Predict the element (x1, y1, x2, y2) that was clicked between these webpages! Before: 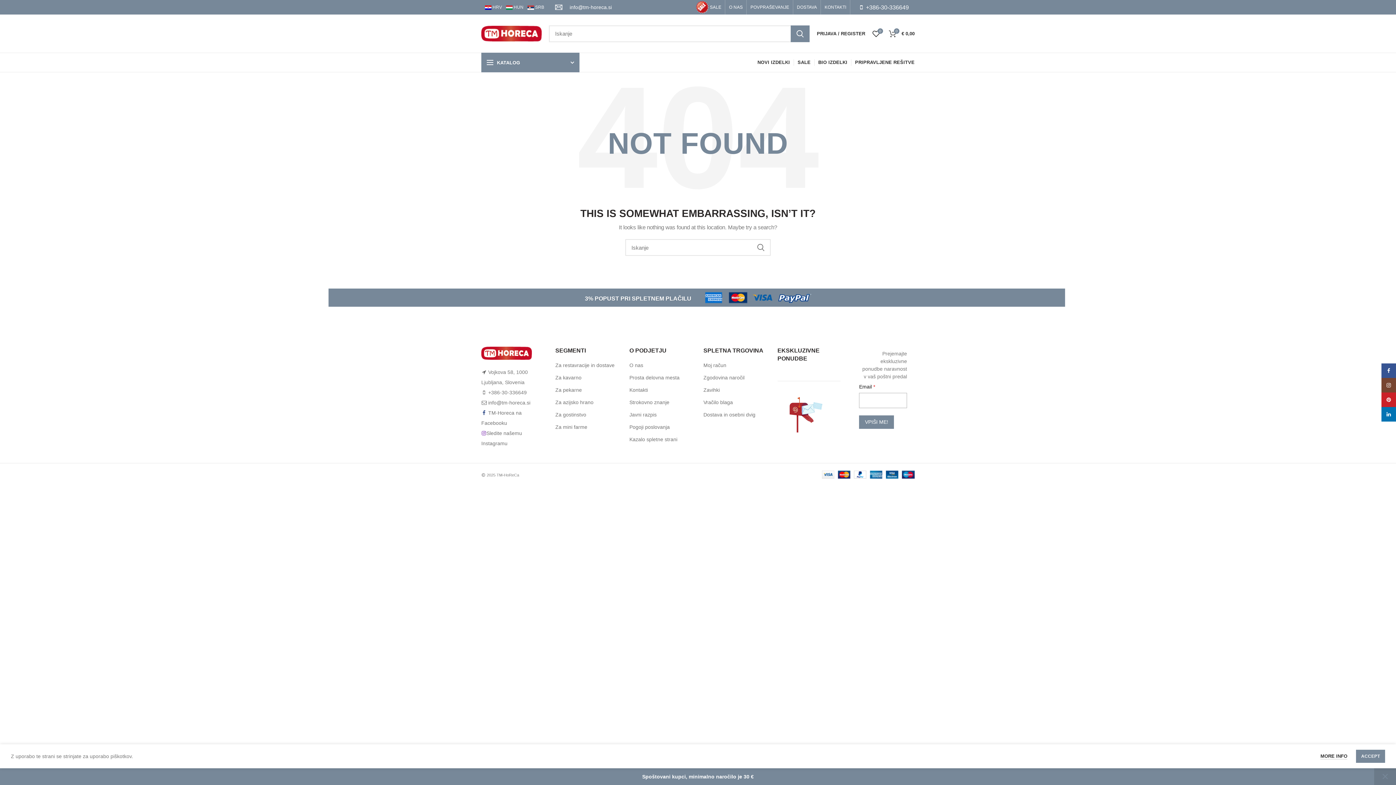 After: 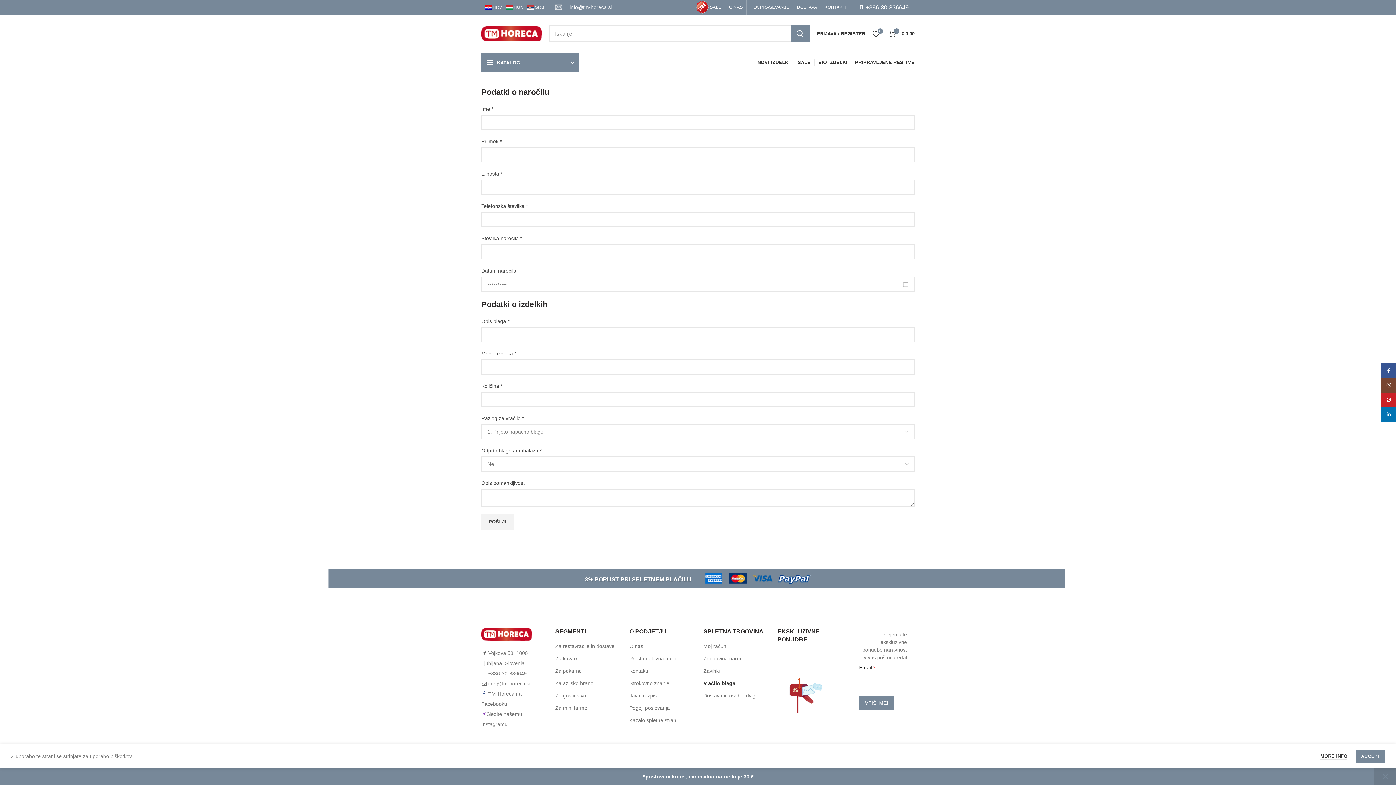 Action: bbox: (703, 399, 733, 406) label: Vračilo blaga